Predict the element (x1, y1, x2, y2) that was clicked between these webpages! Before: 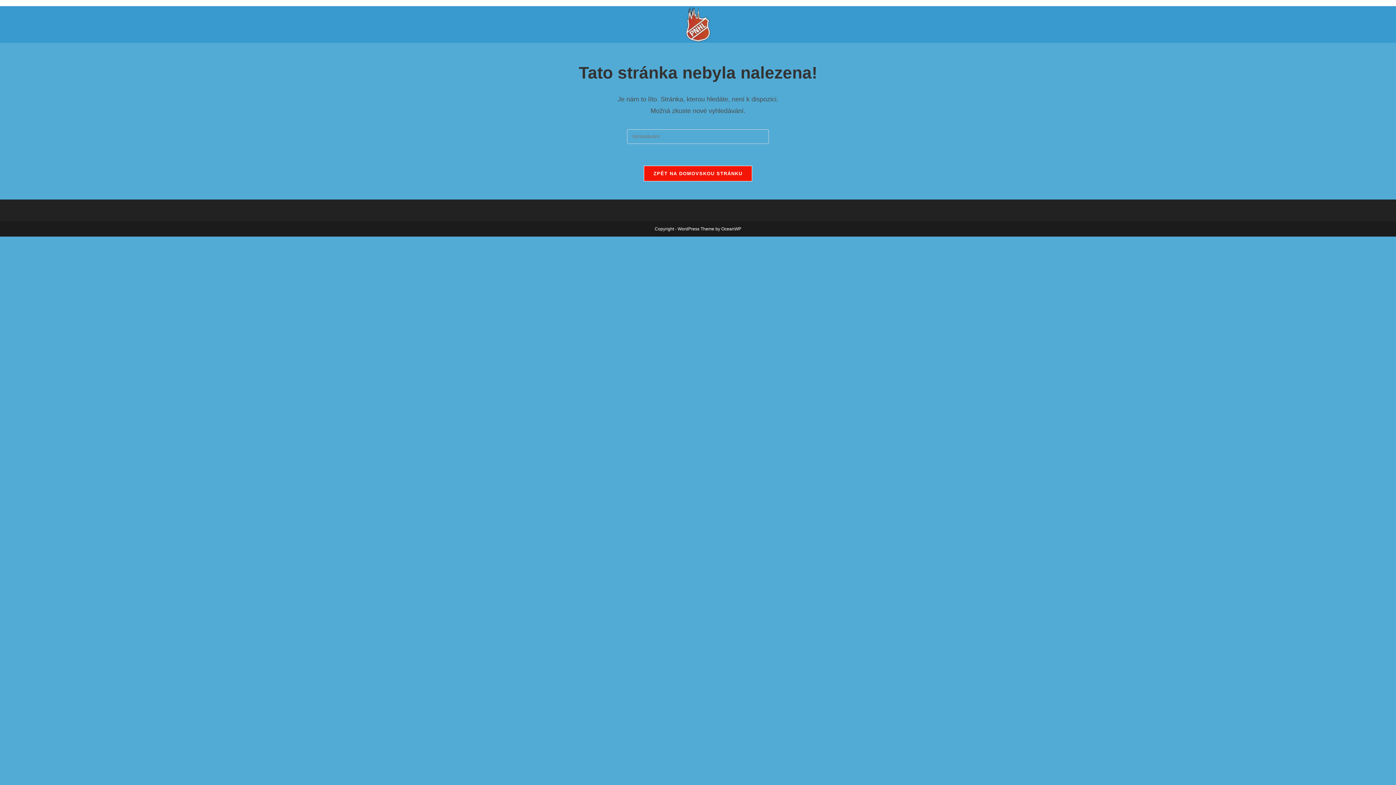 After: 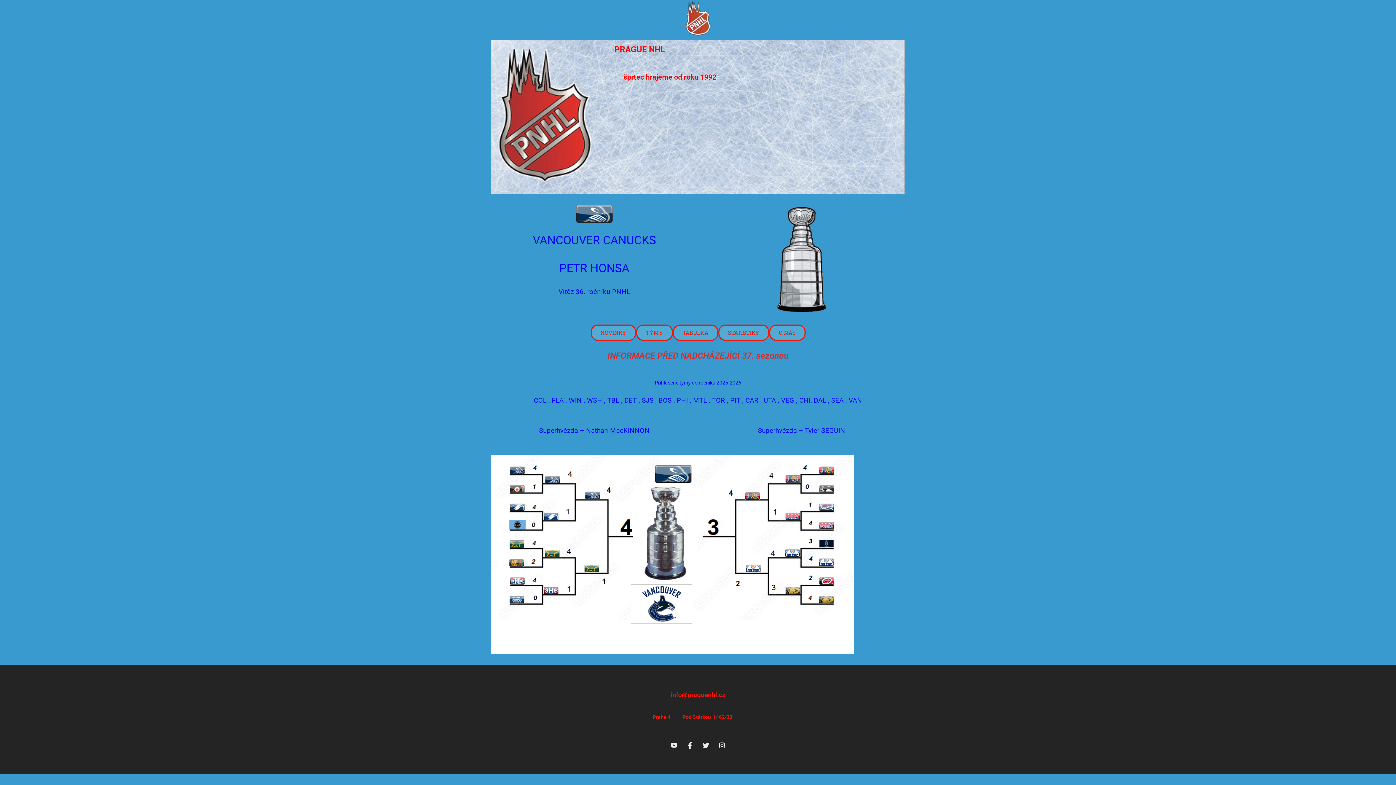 Action: label: ZPĚT NA DOMOVSKOU STRÁNKU bbox: (643, 165, 752, 181)